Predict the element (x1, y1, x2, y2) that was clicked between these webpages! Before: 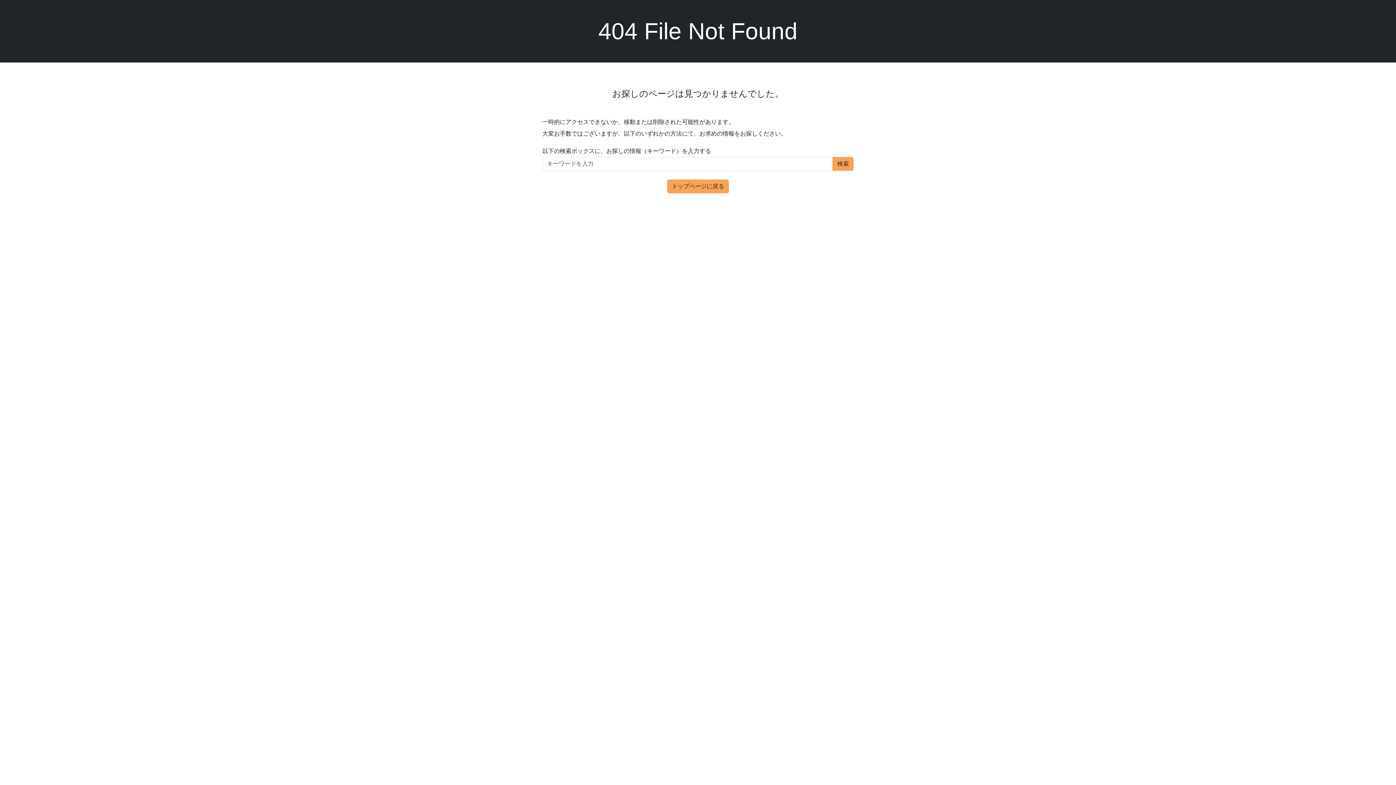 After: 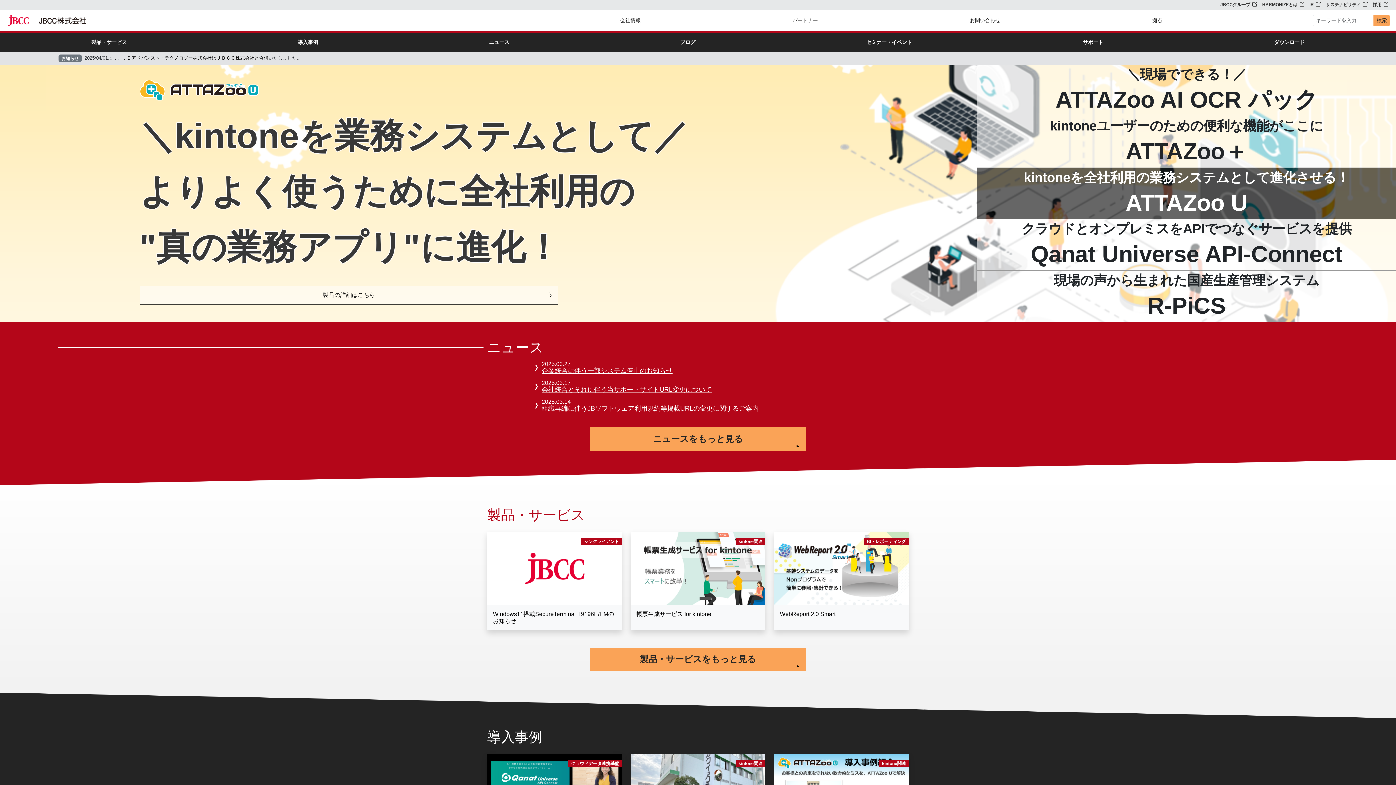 Action: bbox: (667, 179, 729, 193) label: トップページに戻る